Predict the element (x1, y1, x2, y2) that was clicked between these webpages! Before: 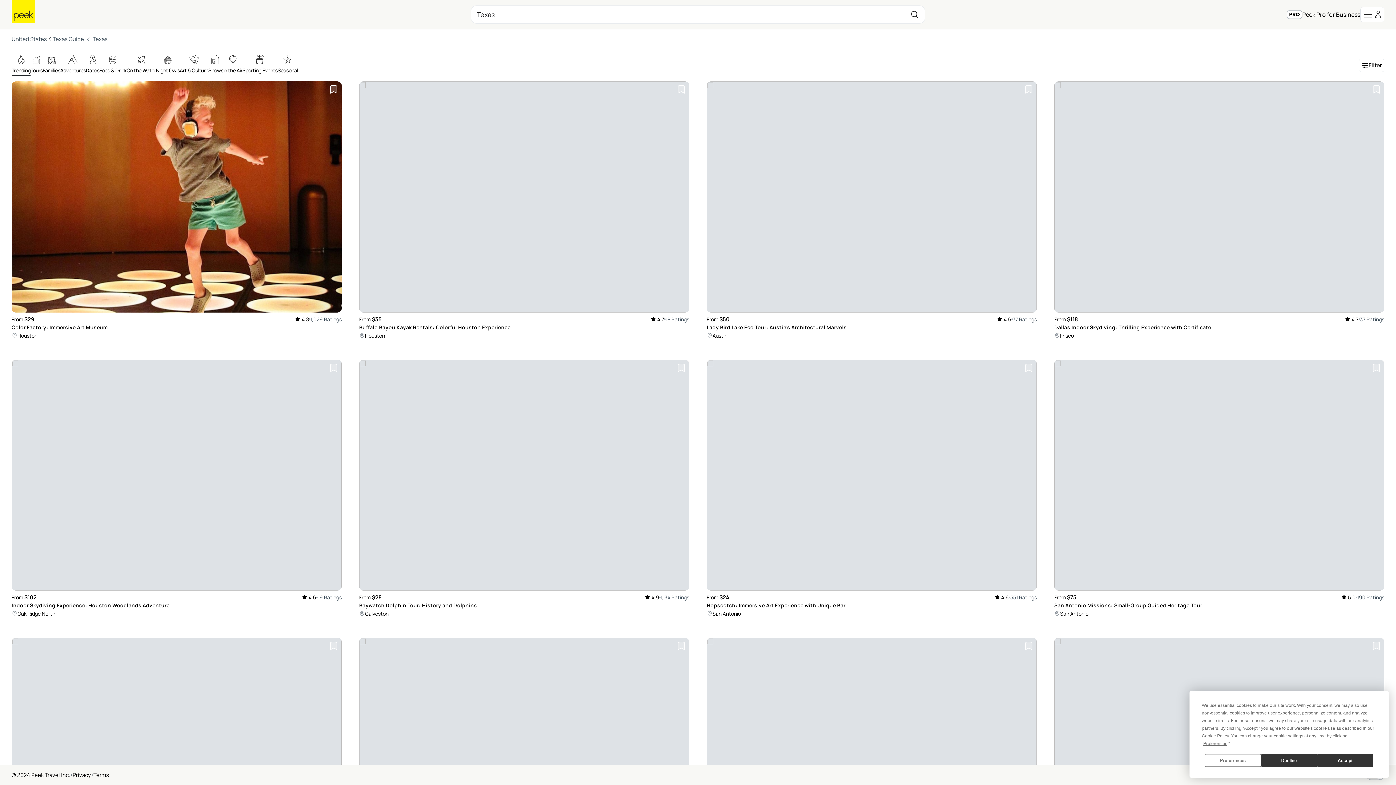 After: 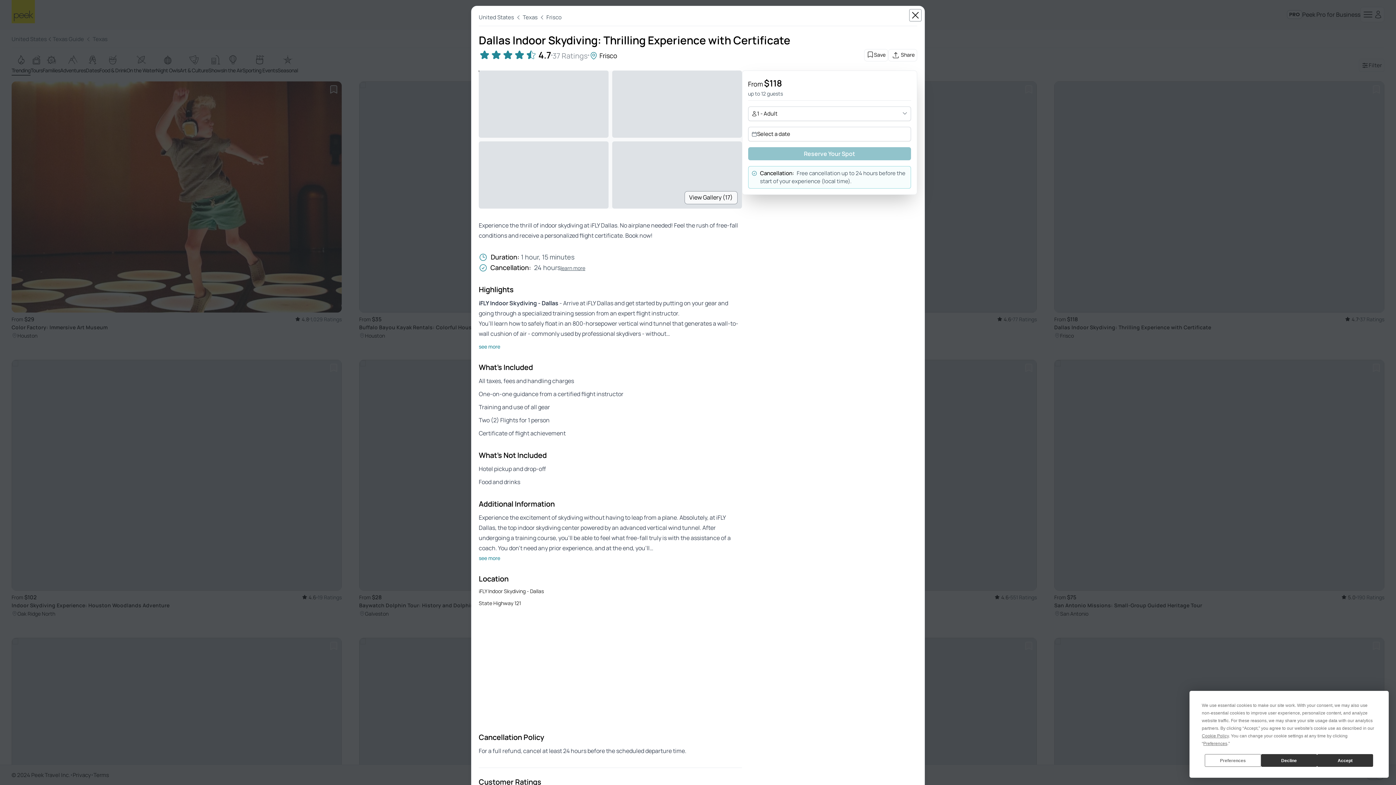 Action: bbox: (1054, 81, 1384, 342) label: From $118
4.7
37 Ratings
Dallas Indoor Skydiving: Thrilling Experience with Certificate
Frisco